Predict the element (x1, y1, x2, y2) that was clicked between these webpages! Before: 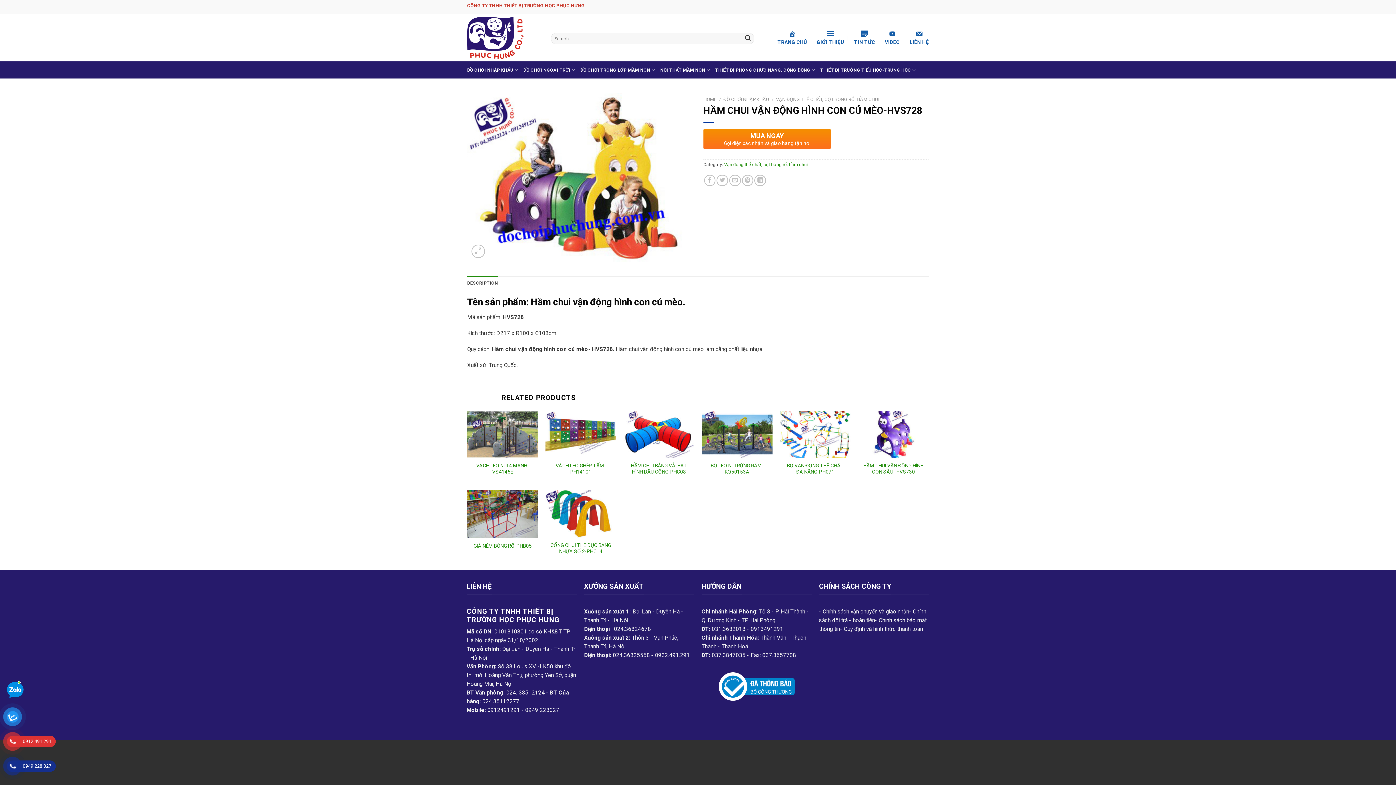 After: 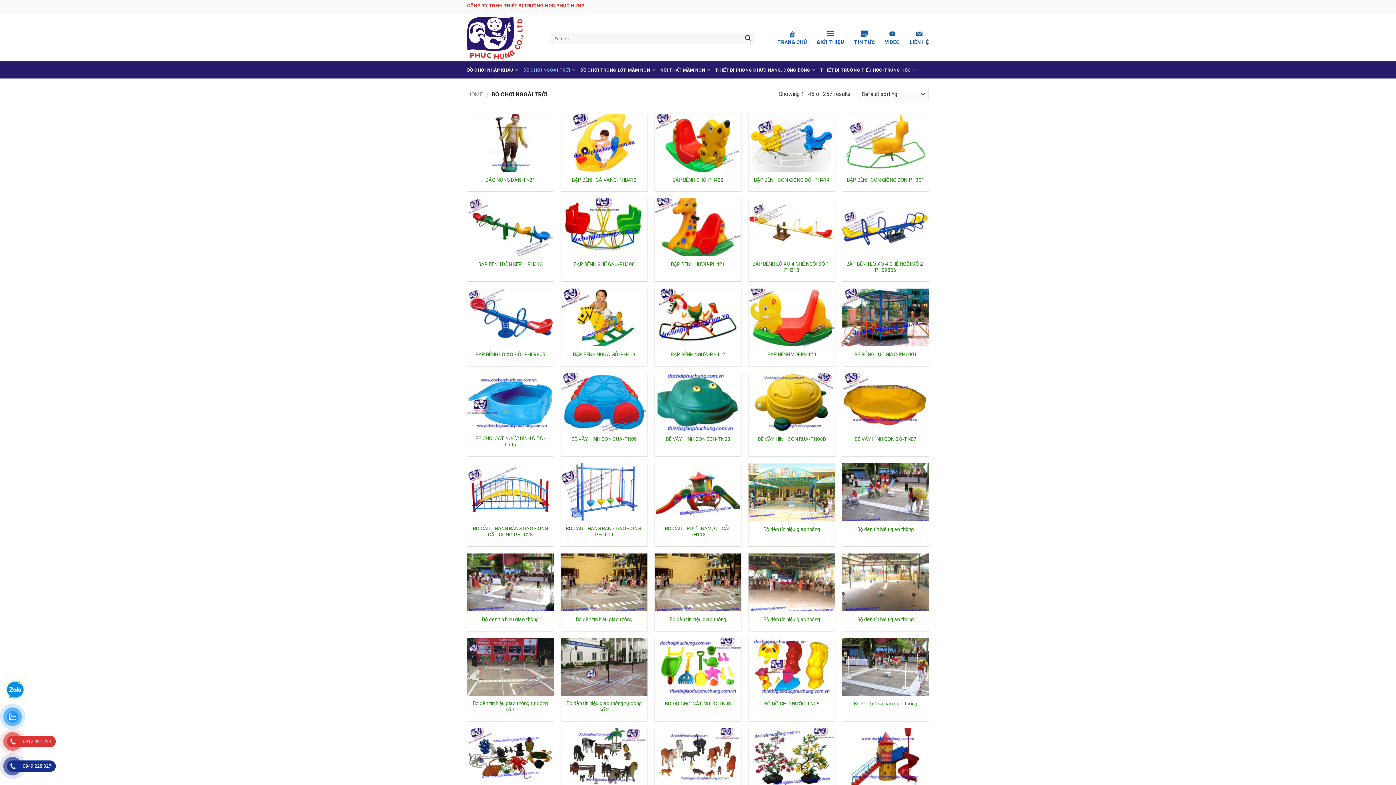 Action: label: ĐỒ CHƠI NGOÀI TRỜI bbox: (523, 62, 575, 77)